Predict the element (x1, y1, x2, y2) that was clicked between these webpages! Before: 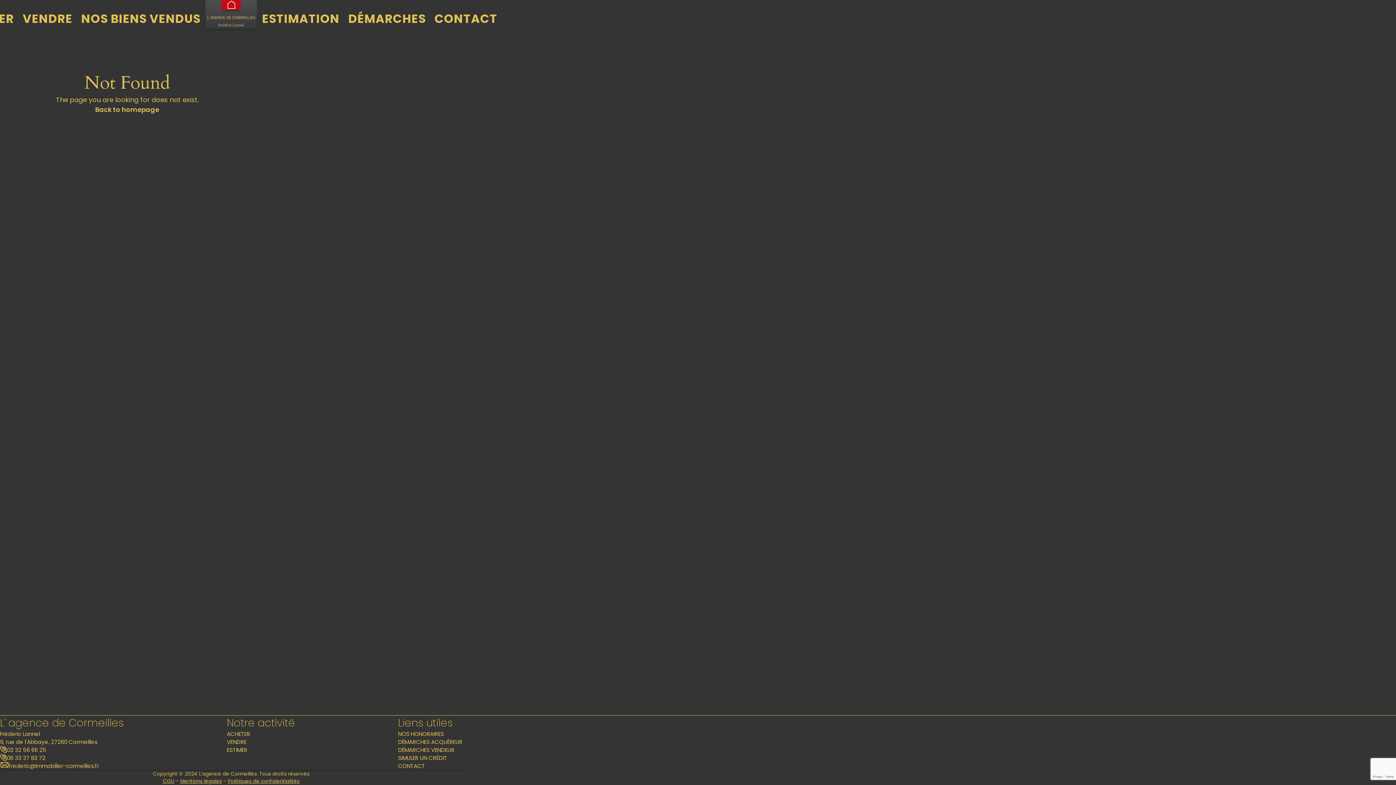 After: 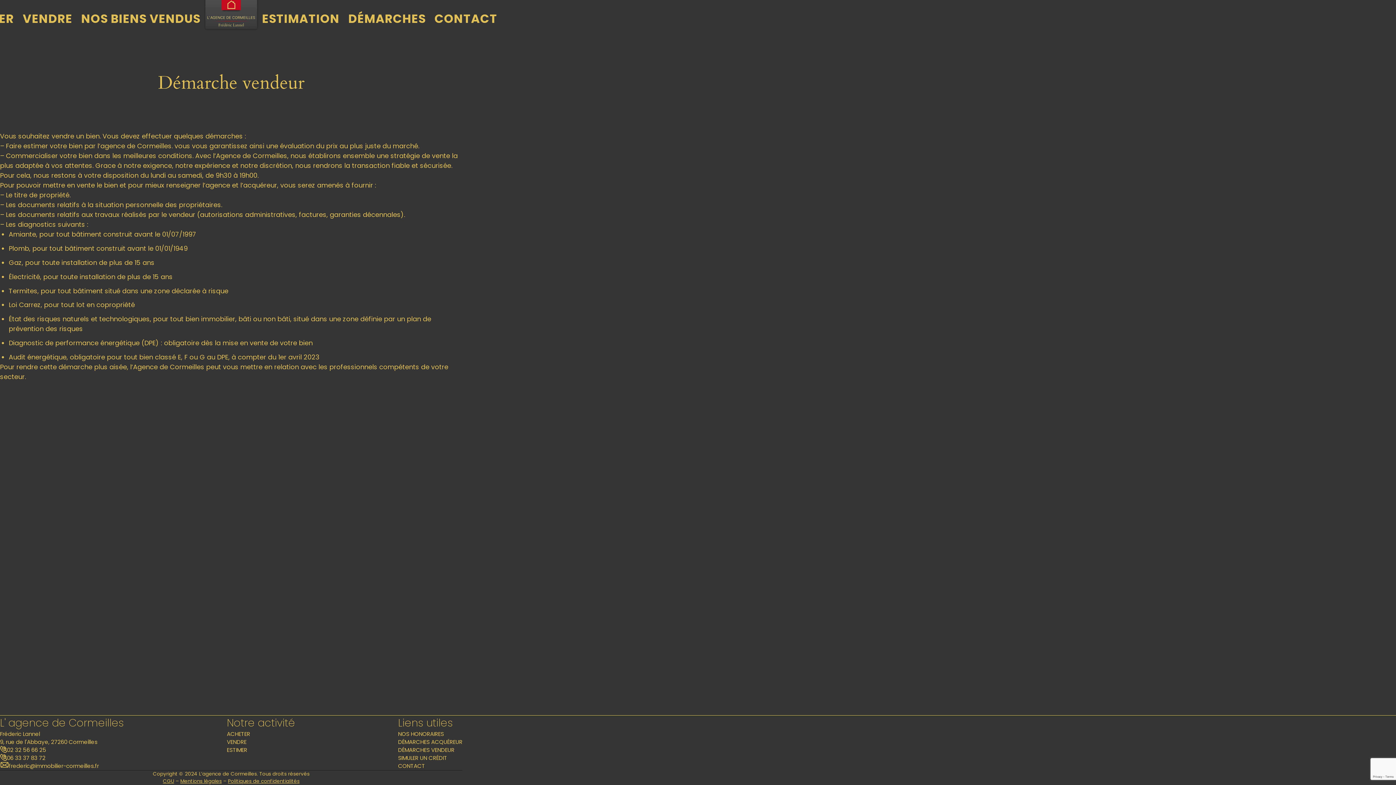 Action: bbox: (398, 746, 454, 754) label: DÉMARCHES VENDEUR